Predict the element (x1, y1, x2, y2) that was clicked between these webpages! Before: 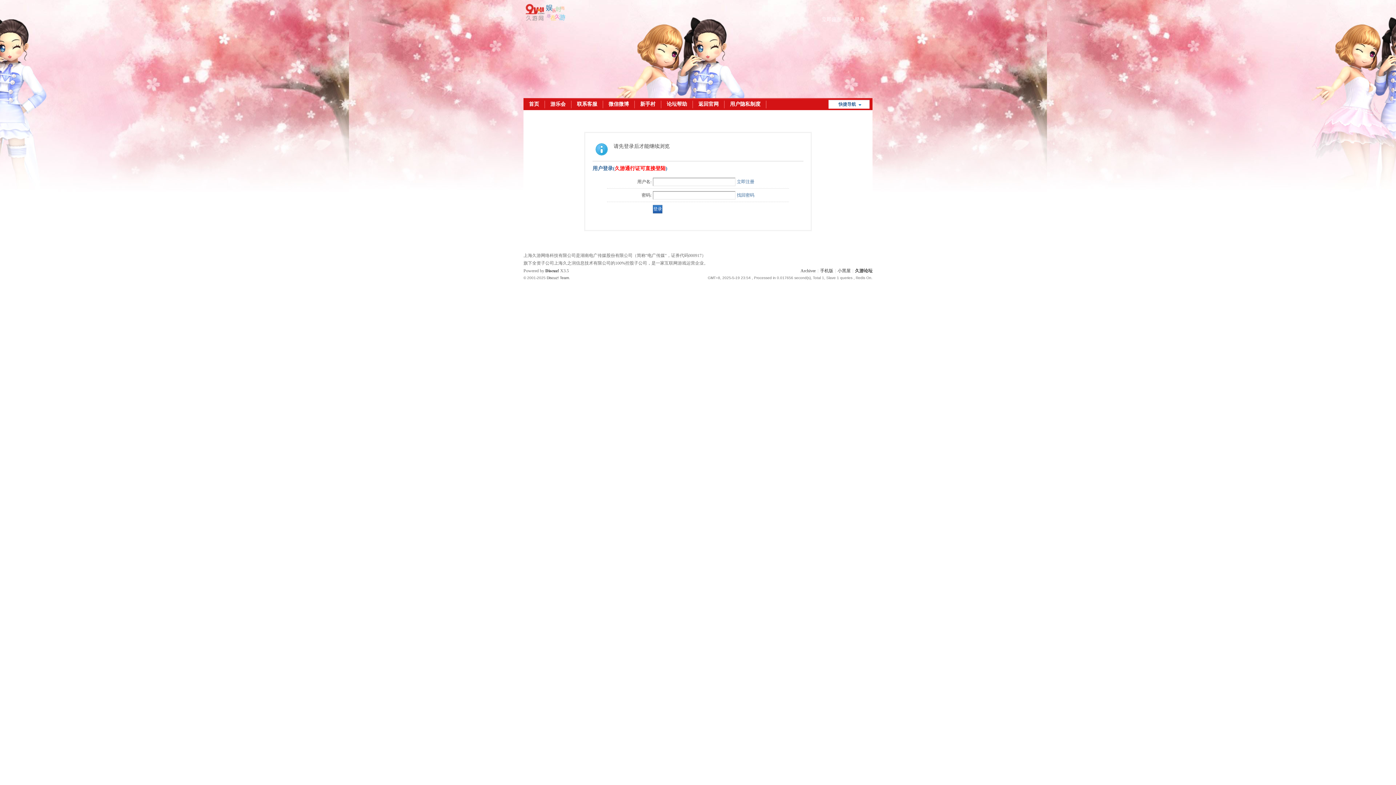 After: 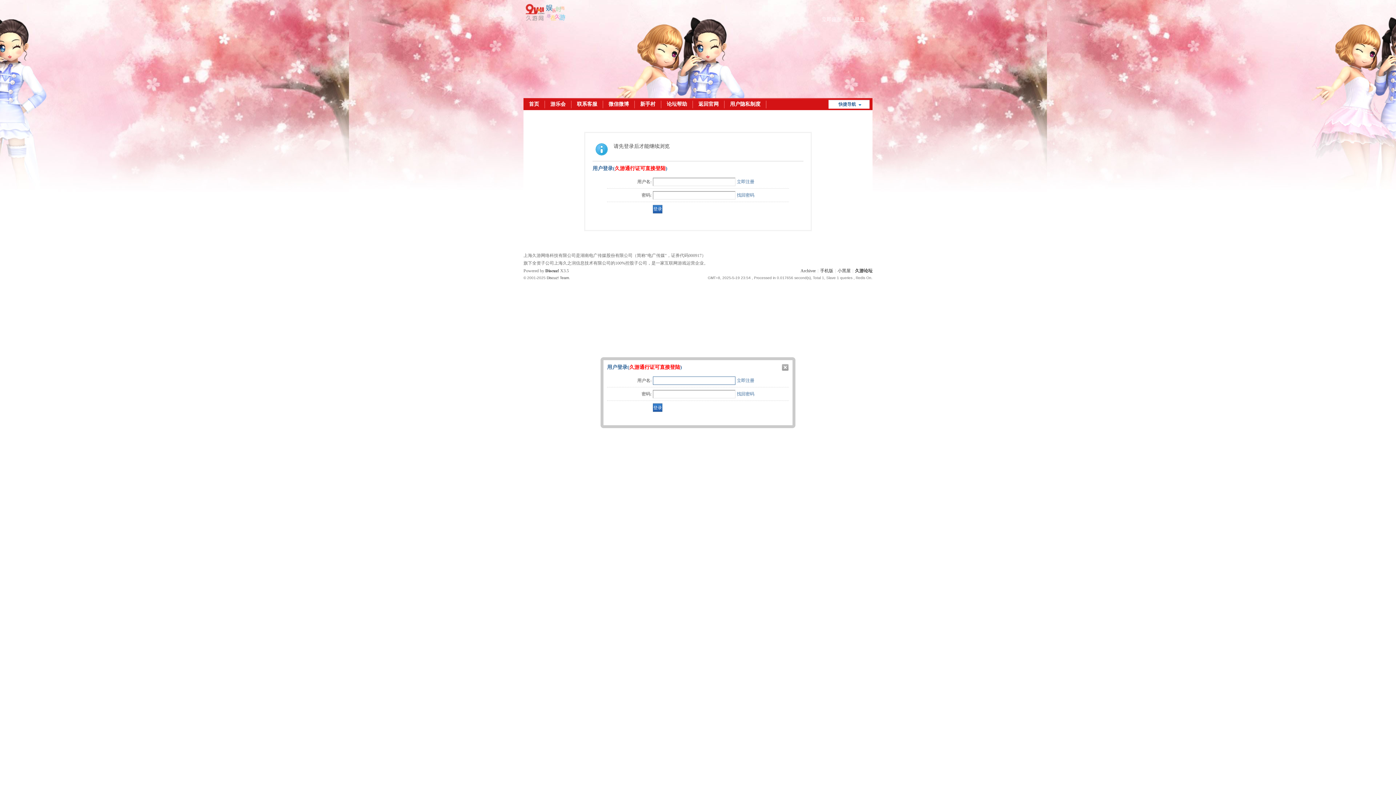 Action: bbox: (854, 16, 864, 22) label: 登录